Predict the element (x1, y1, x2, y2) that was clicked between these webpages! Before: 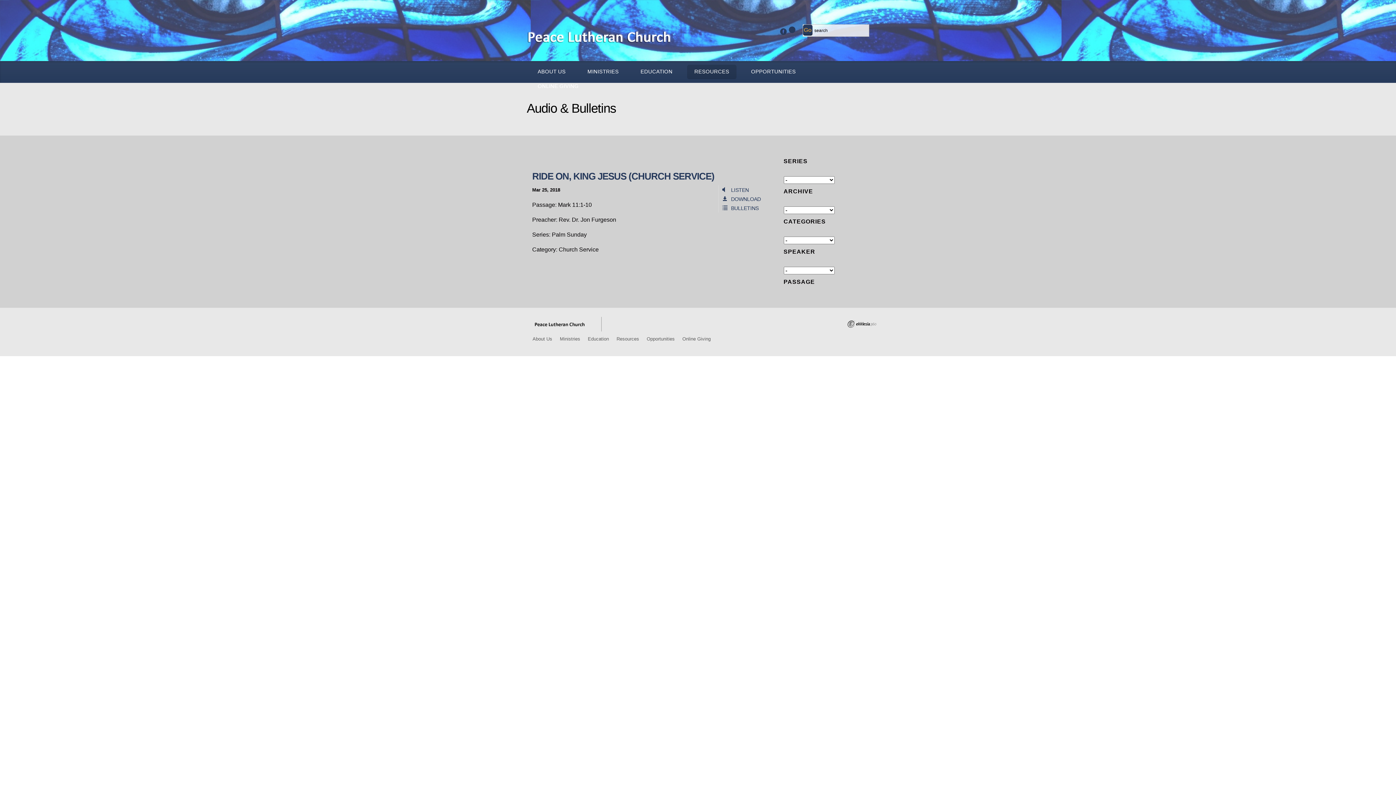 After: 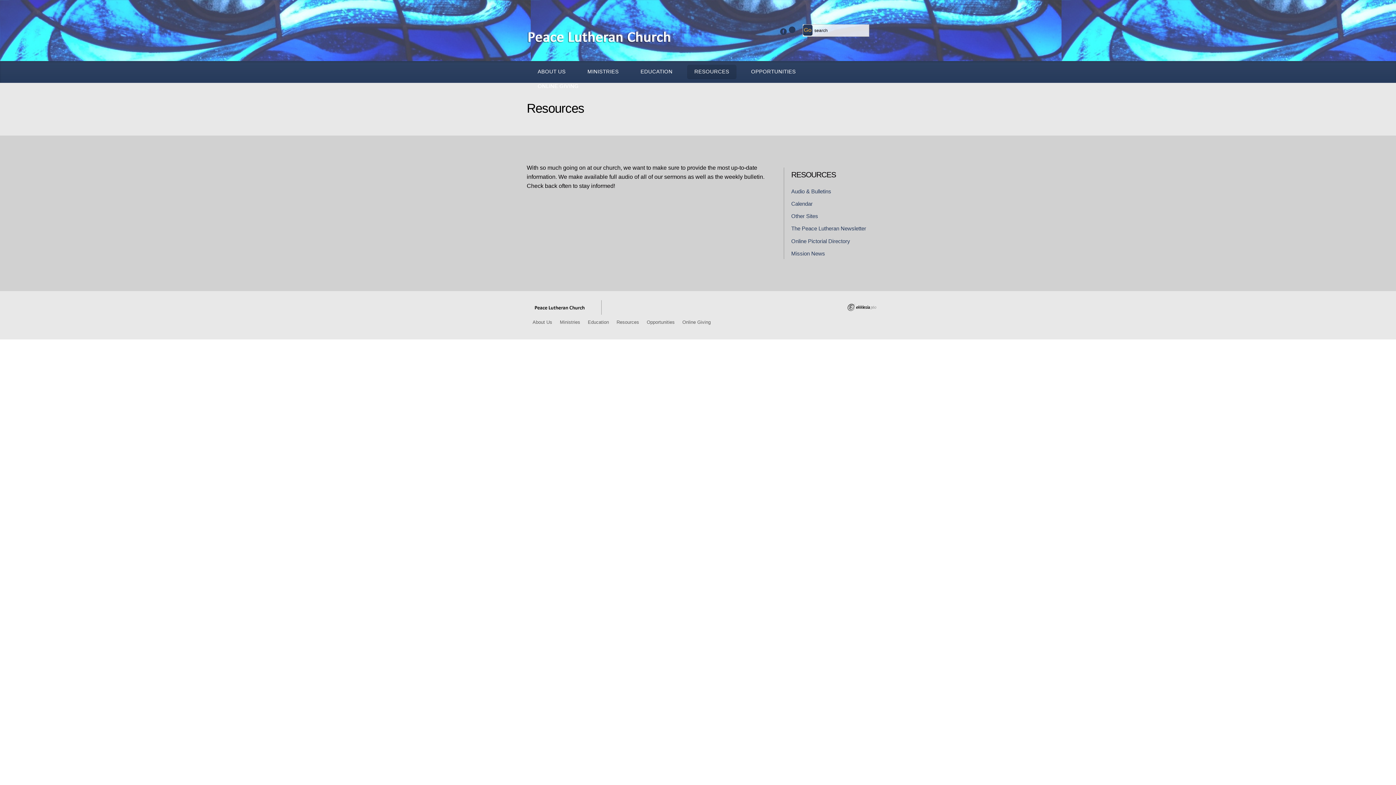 Action: label: RESOURCES bbox: (687, 64, 736, 79)